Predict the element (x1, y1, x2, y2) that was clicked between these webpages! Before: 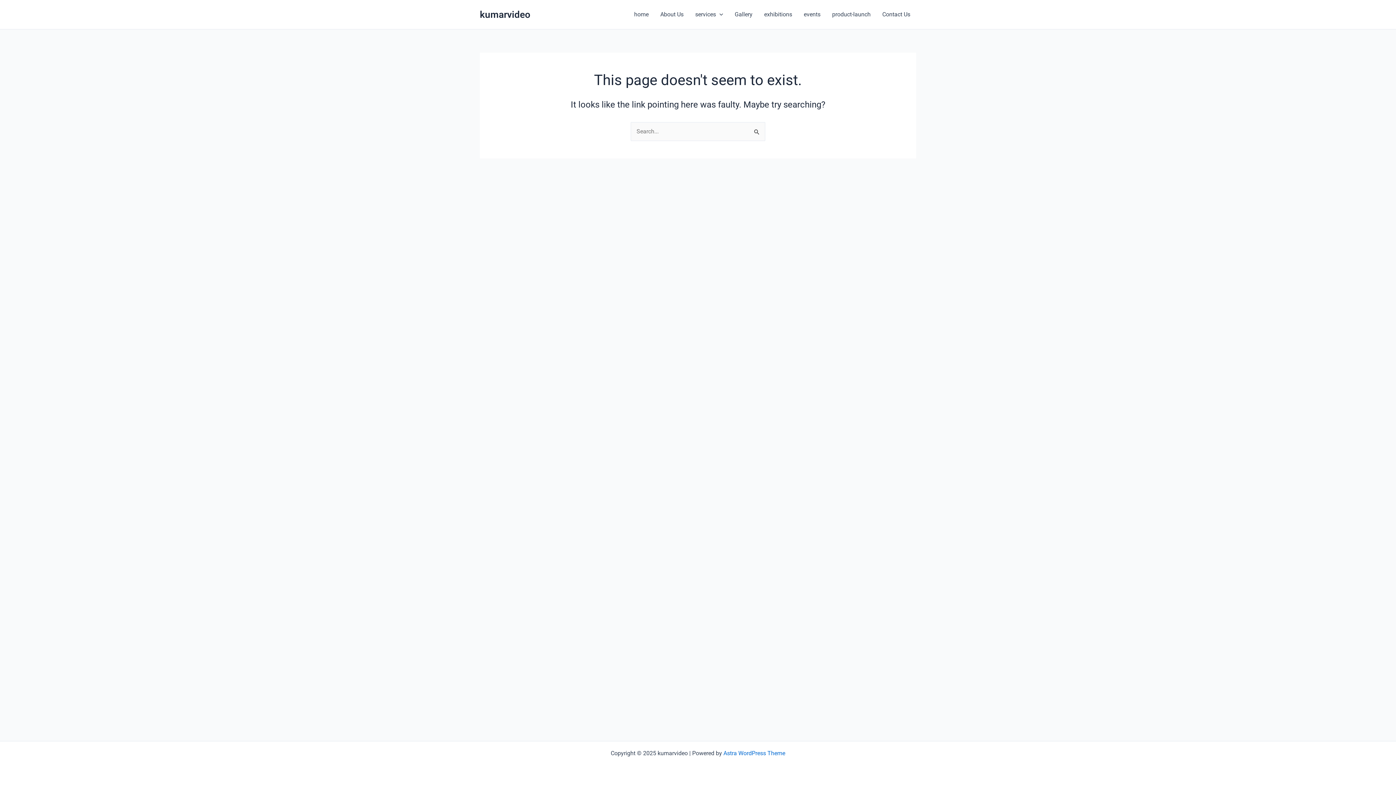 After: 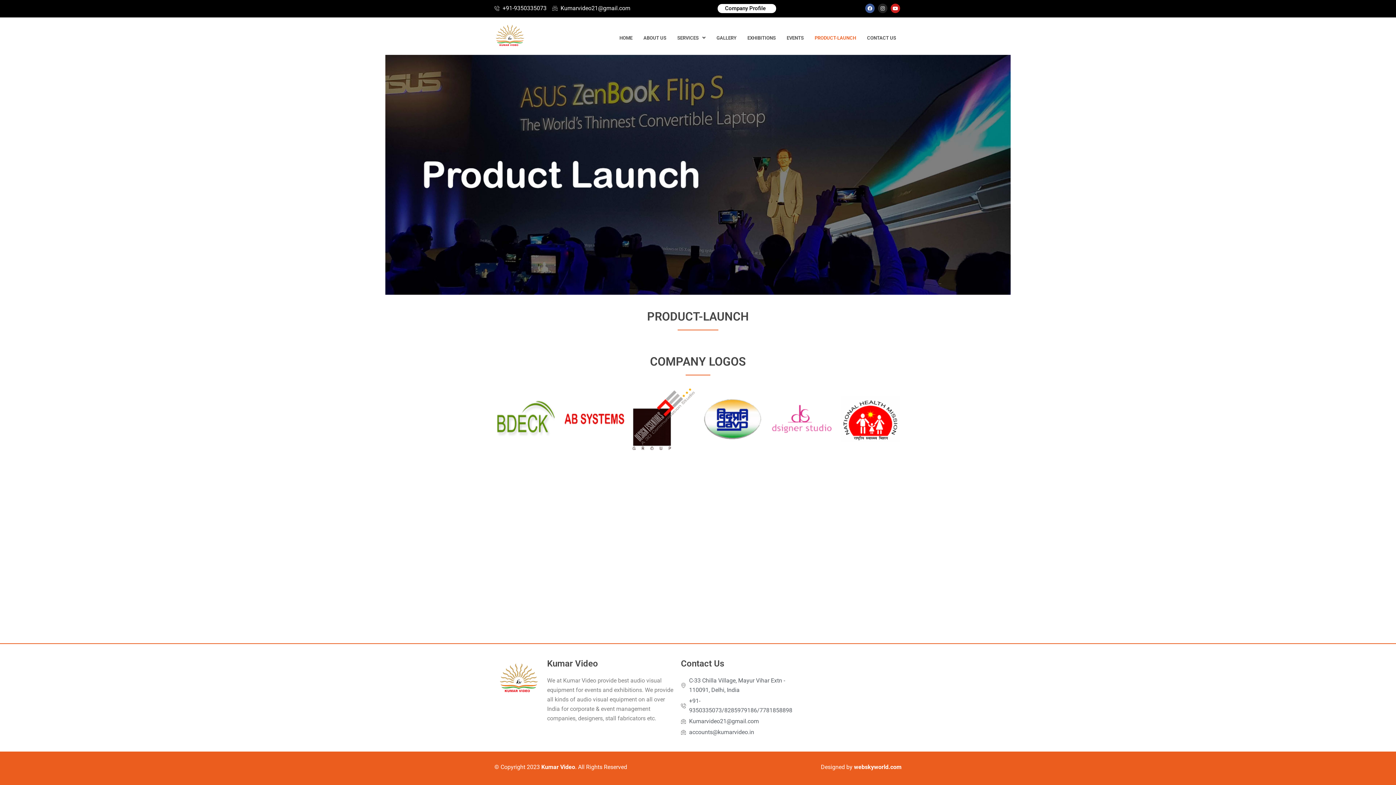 Action: bbox: (826, 0, 876, 29) label: product-launch